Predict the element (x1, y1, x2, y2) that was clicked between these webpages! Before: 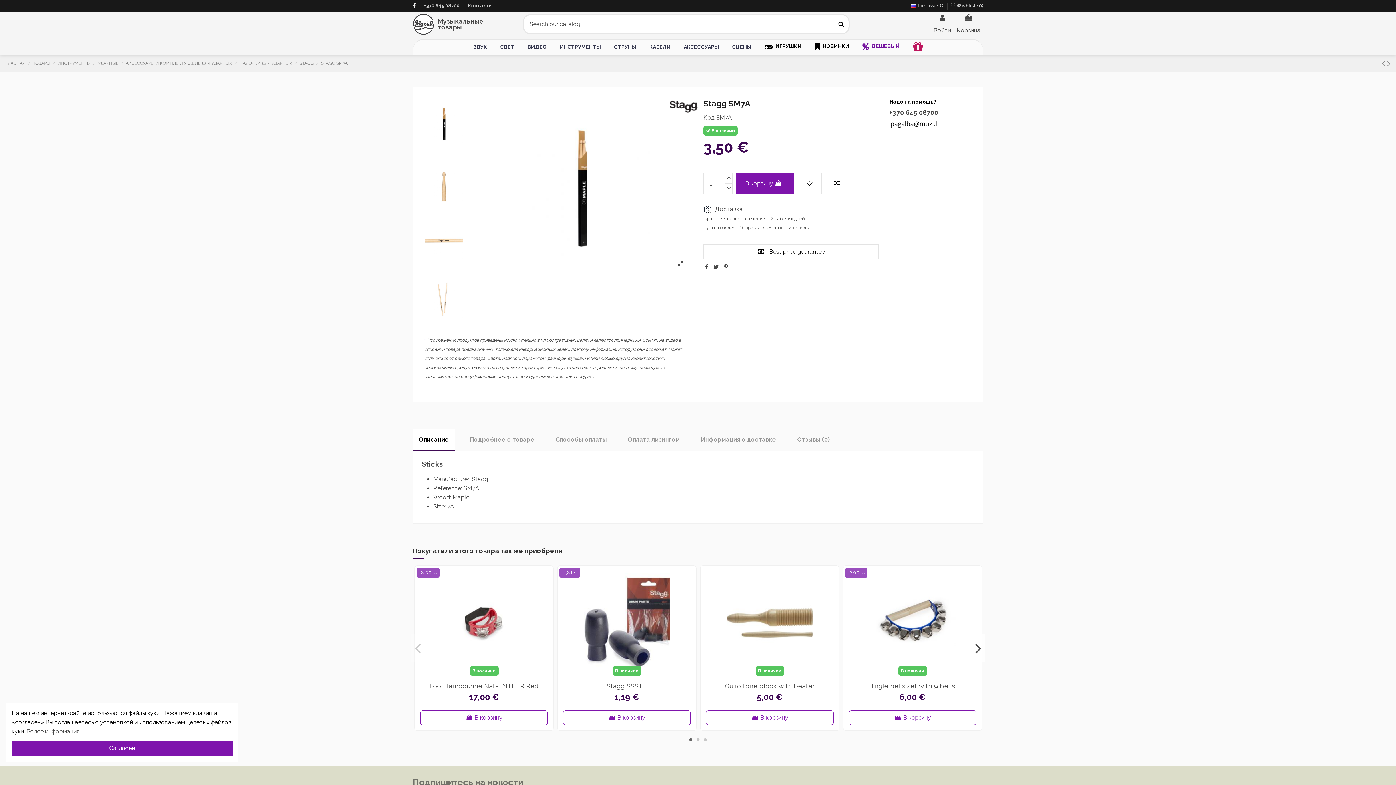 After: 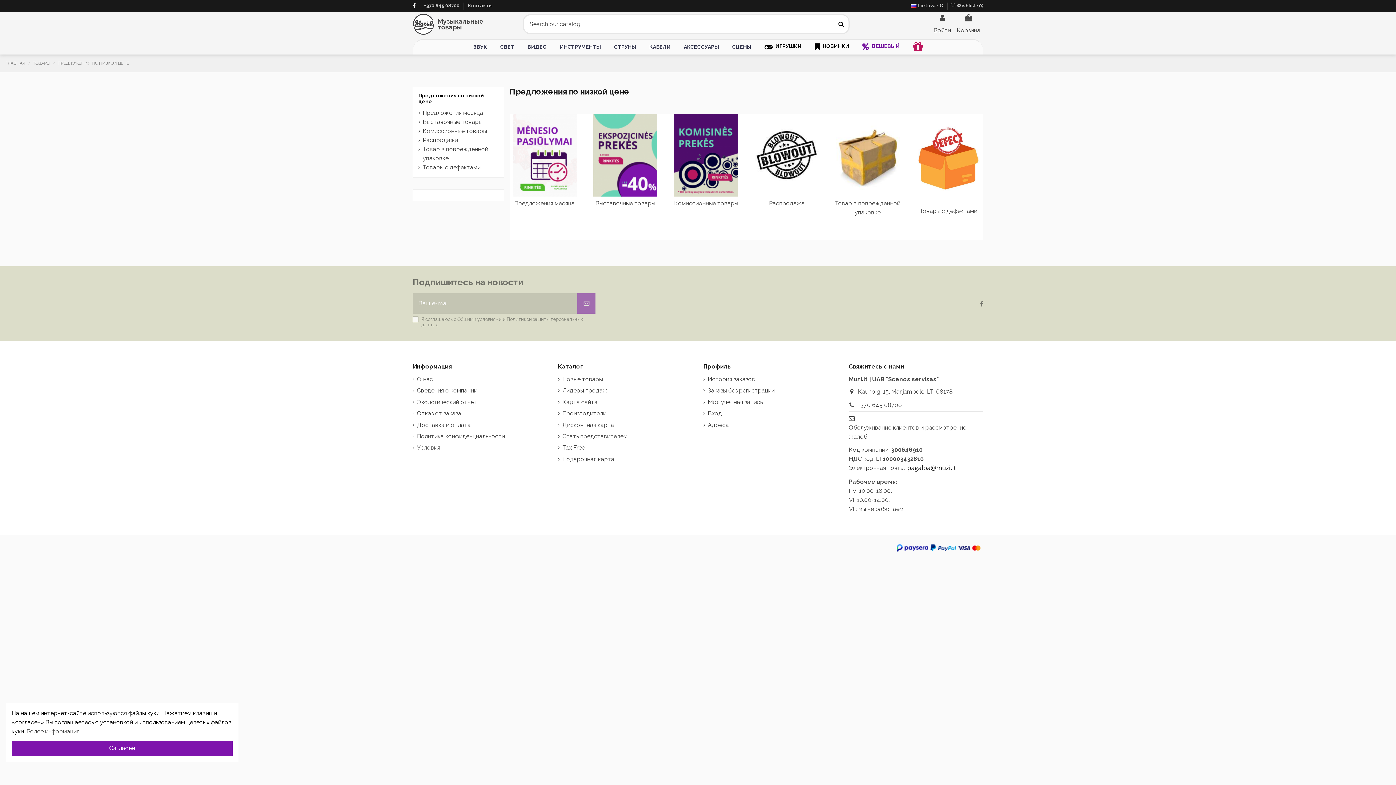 Action: bbox: (856, 39, 906, 54) label:  ДЕШЕВЫЙ